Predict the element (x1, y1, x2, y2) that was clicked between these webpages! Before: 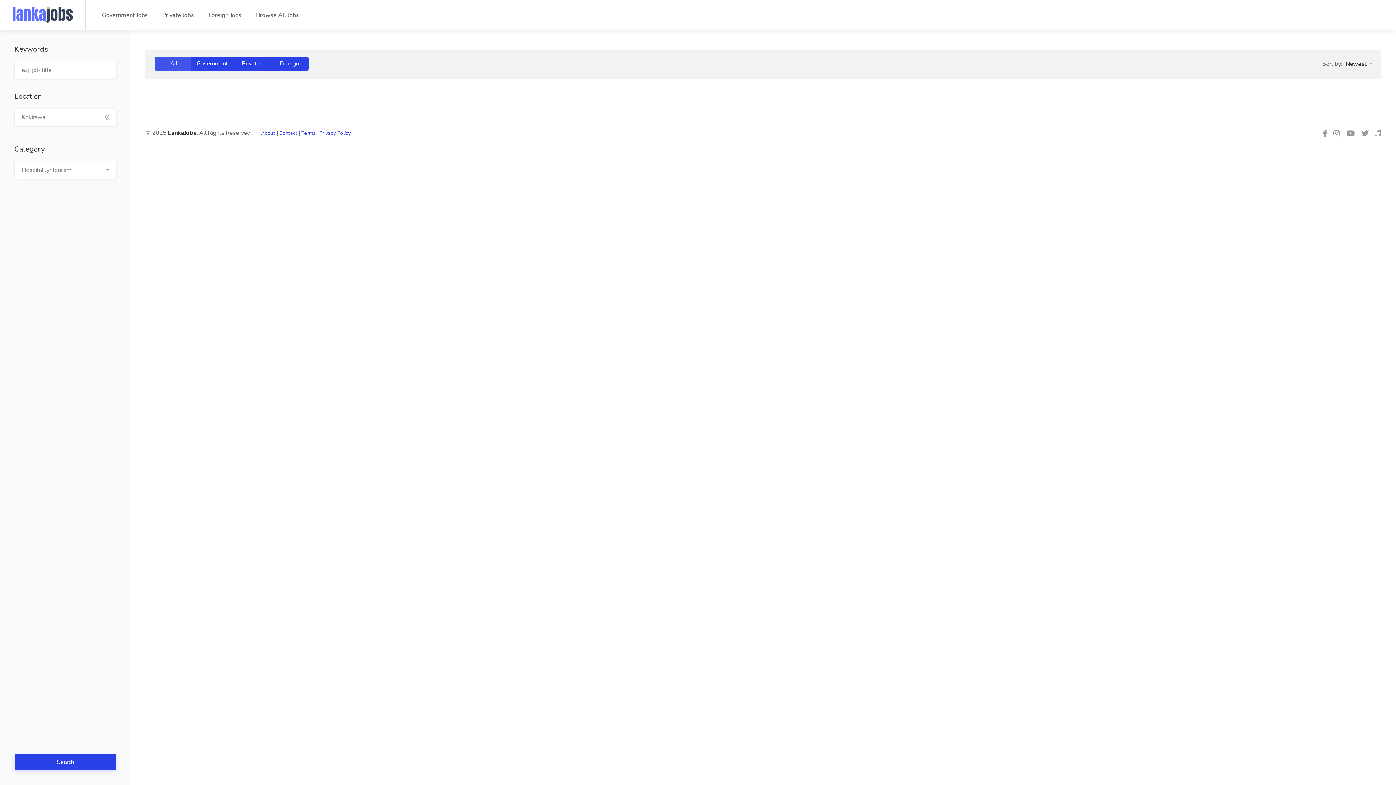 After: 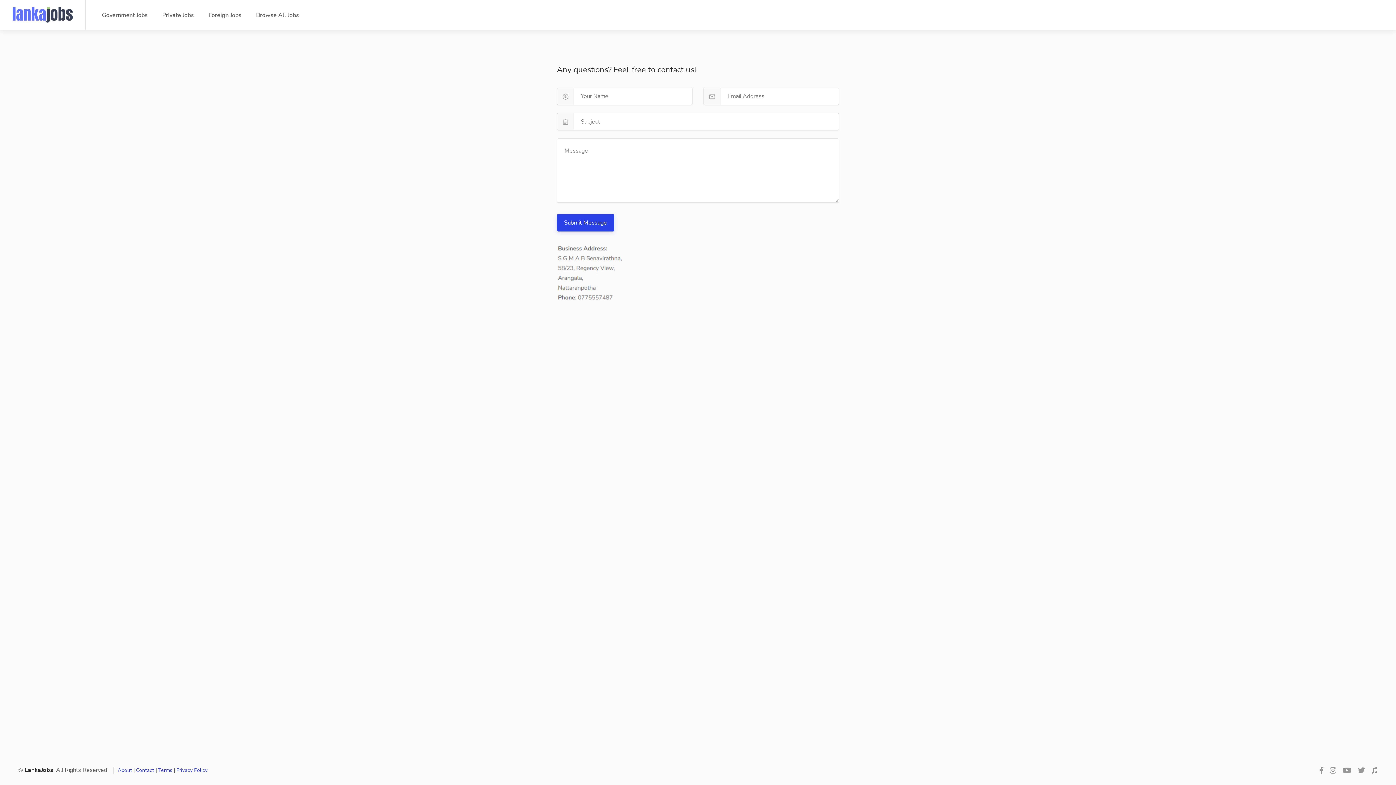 Action: bbox: (279, 129, 297, 136) label: Contact